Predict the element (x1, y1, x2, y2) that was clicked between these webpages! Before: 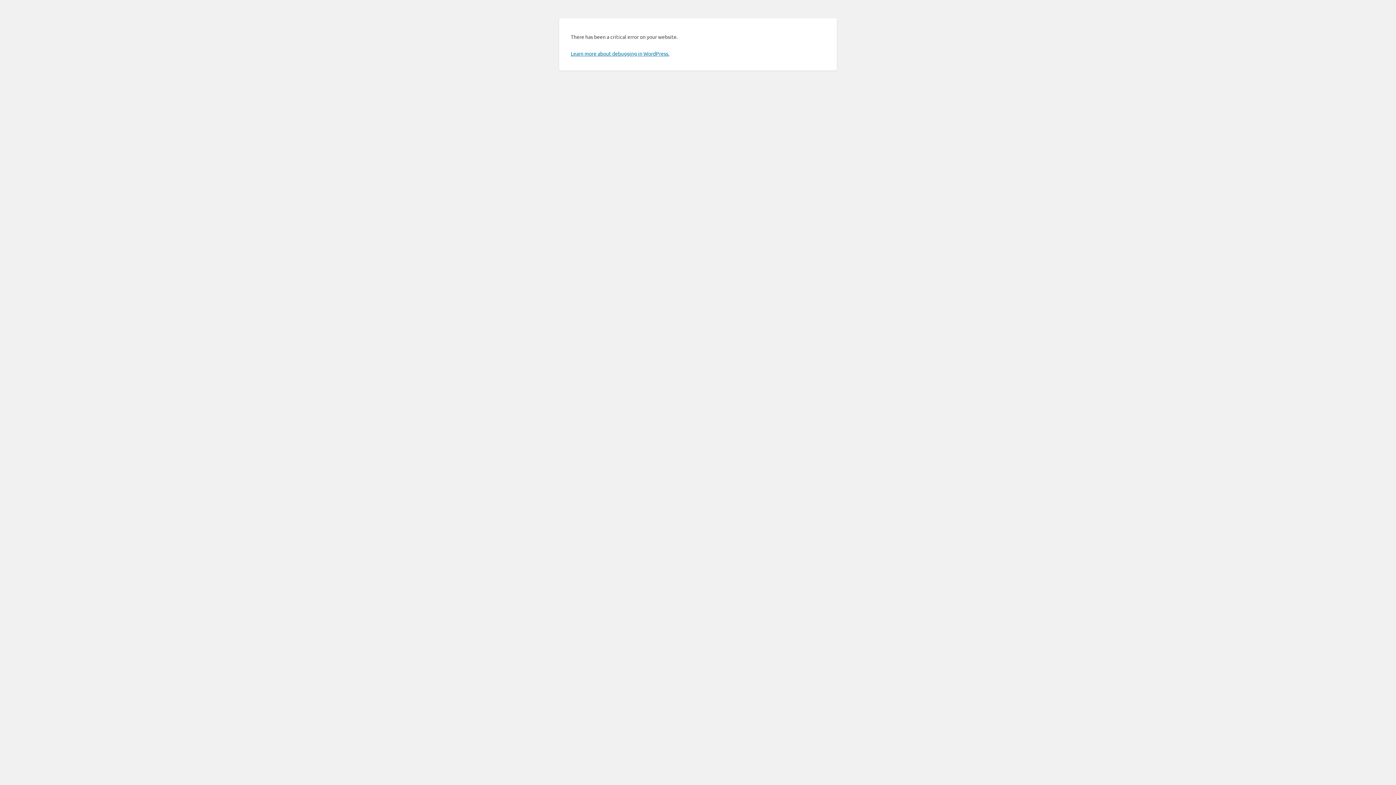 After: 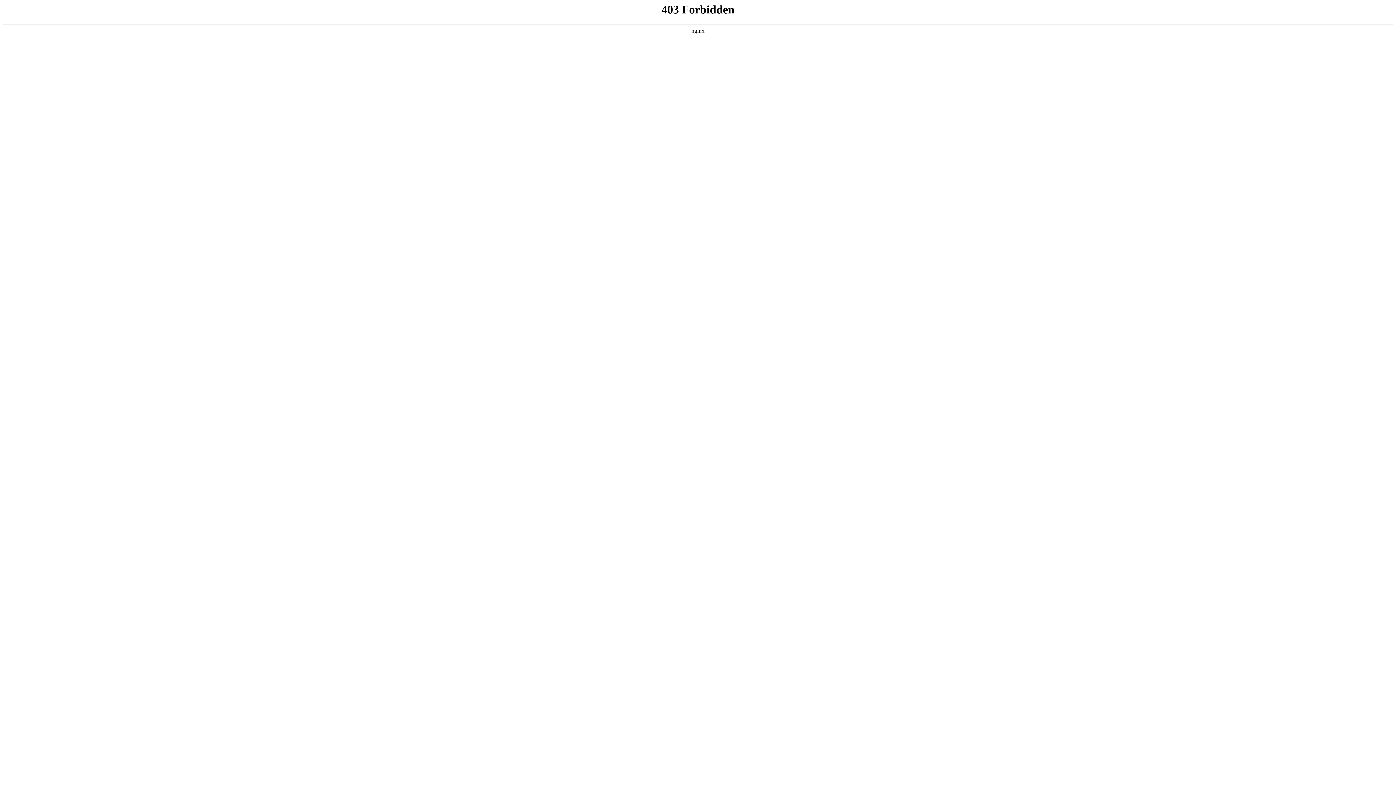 Action: label: Learn more about debugging in WordPress. bbox: (570, 50, 669, 56)